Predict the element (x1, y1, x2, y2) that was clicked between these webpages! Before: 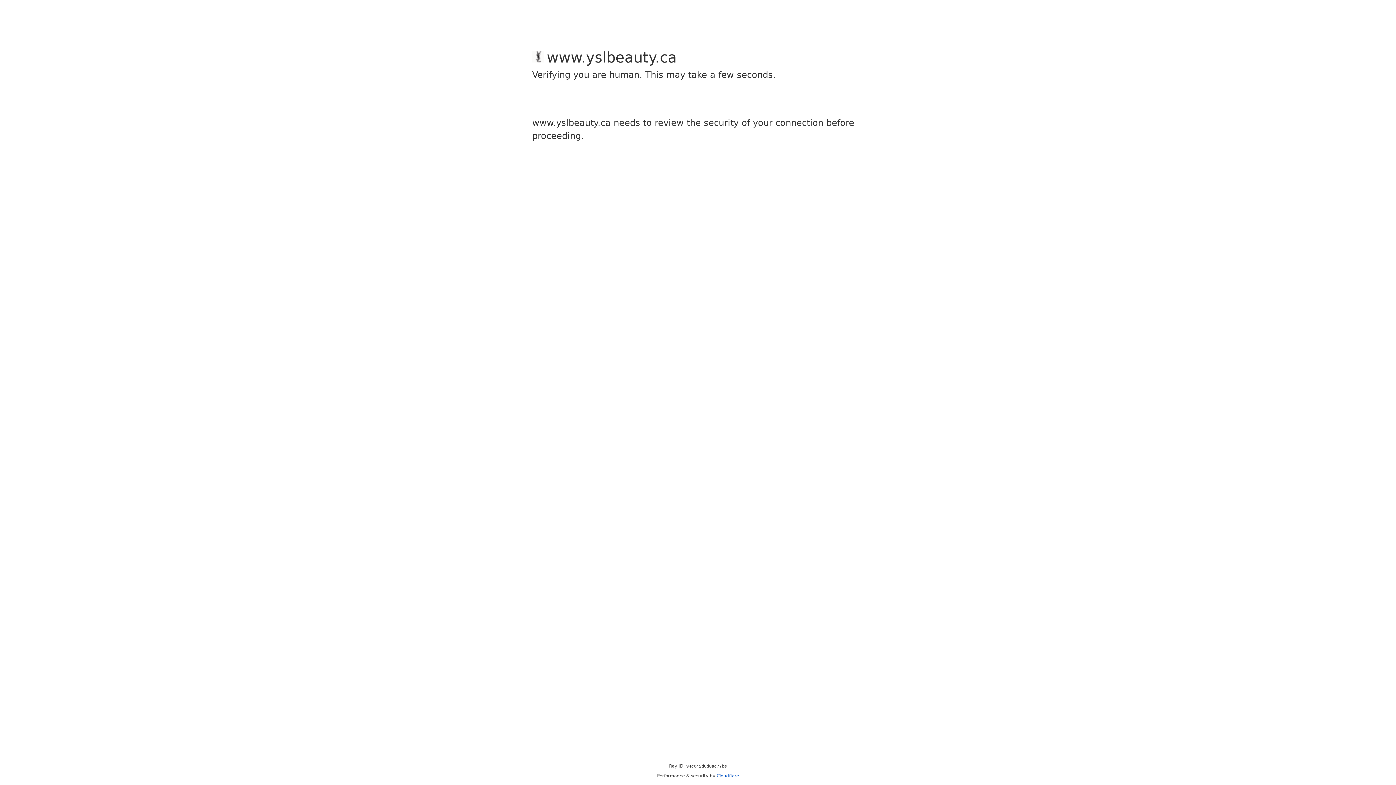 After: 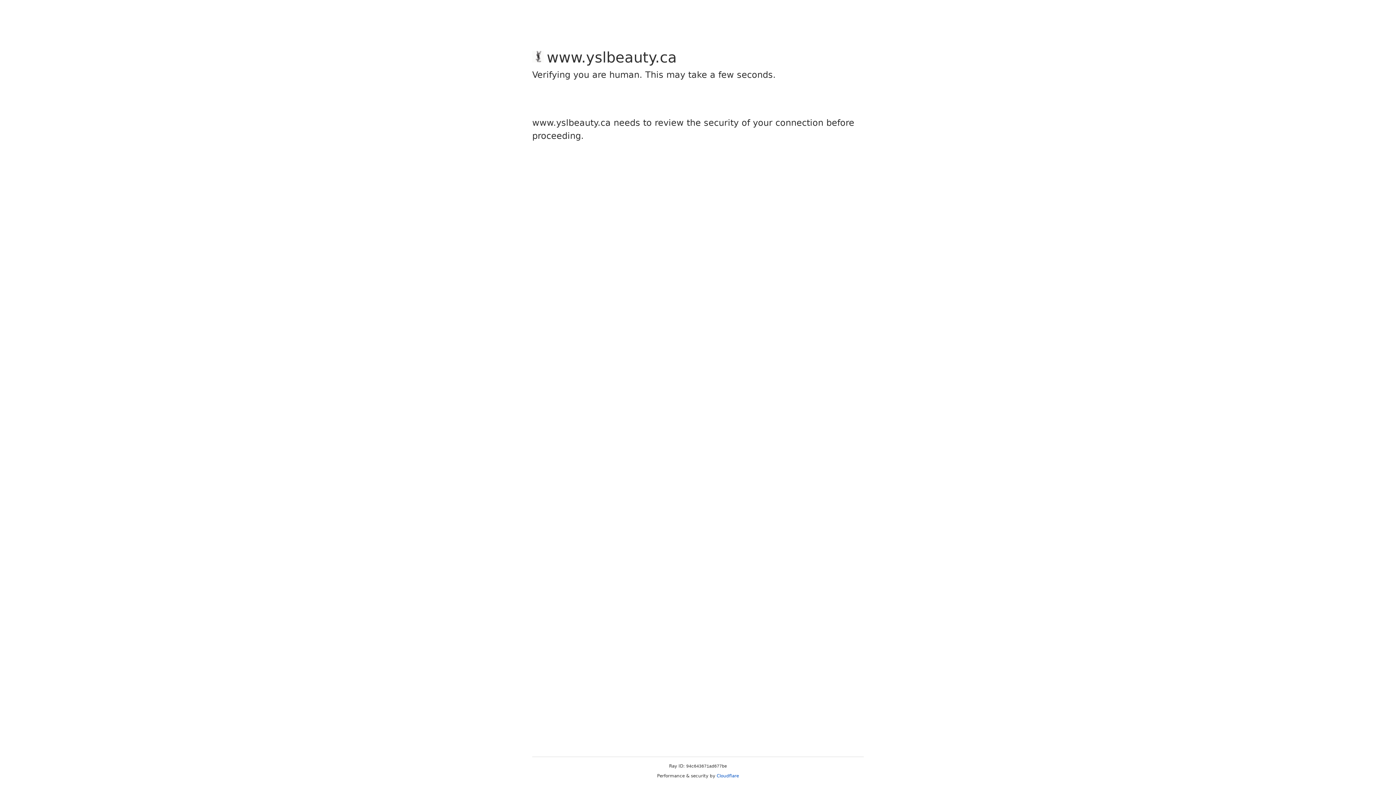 Action: label: Cloudflare bbox: (716, 773, 739, 778)